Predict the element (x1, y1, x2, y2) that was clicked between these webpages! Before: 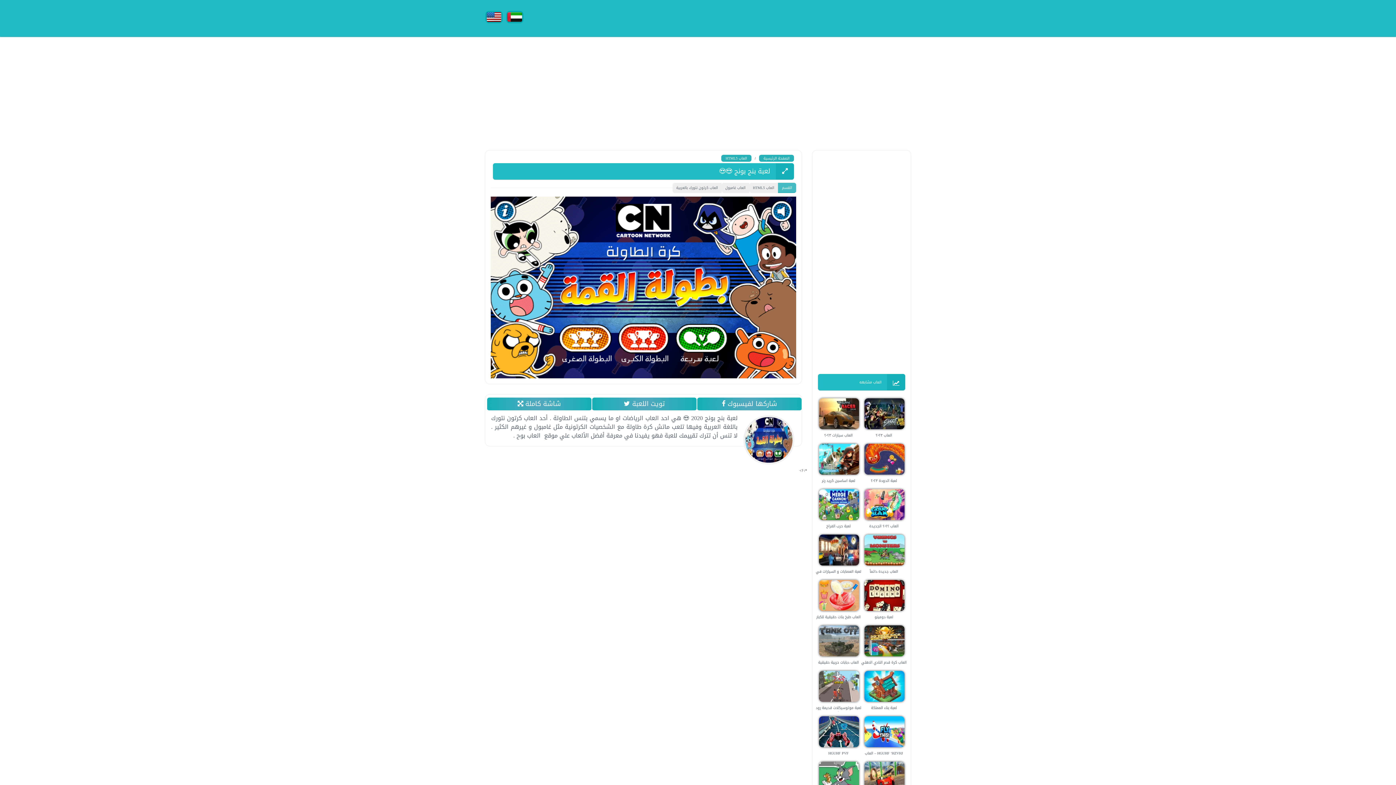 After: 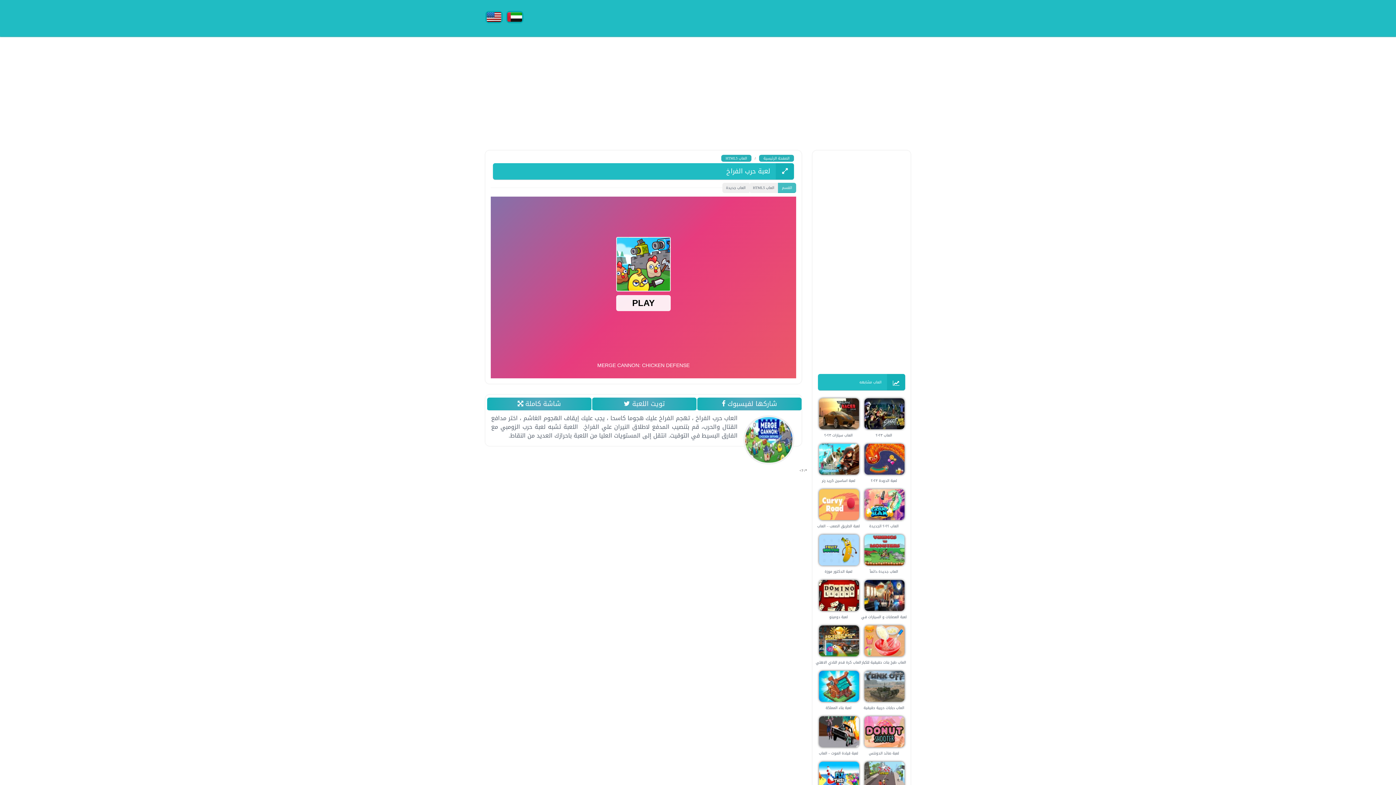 Action: label: لعبة حرب الفراخ bbox: (826, 522, 850, 529)